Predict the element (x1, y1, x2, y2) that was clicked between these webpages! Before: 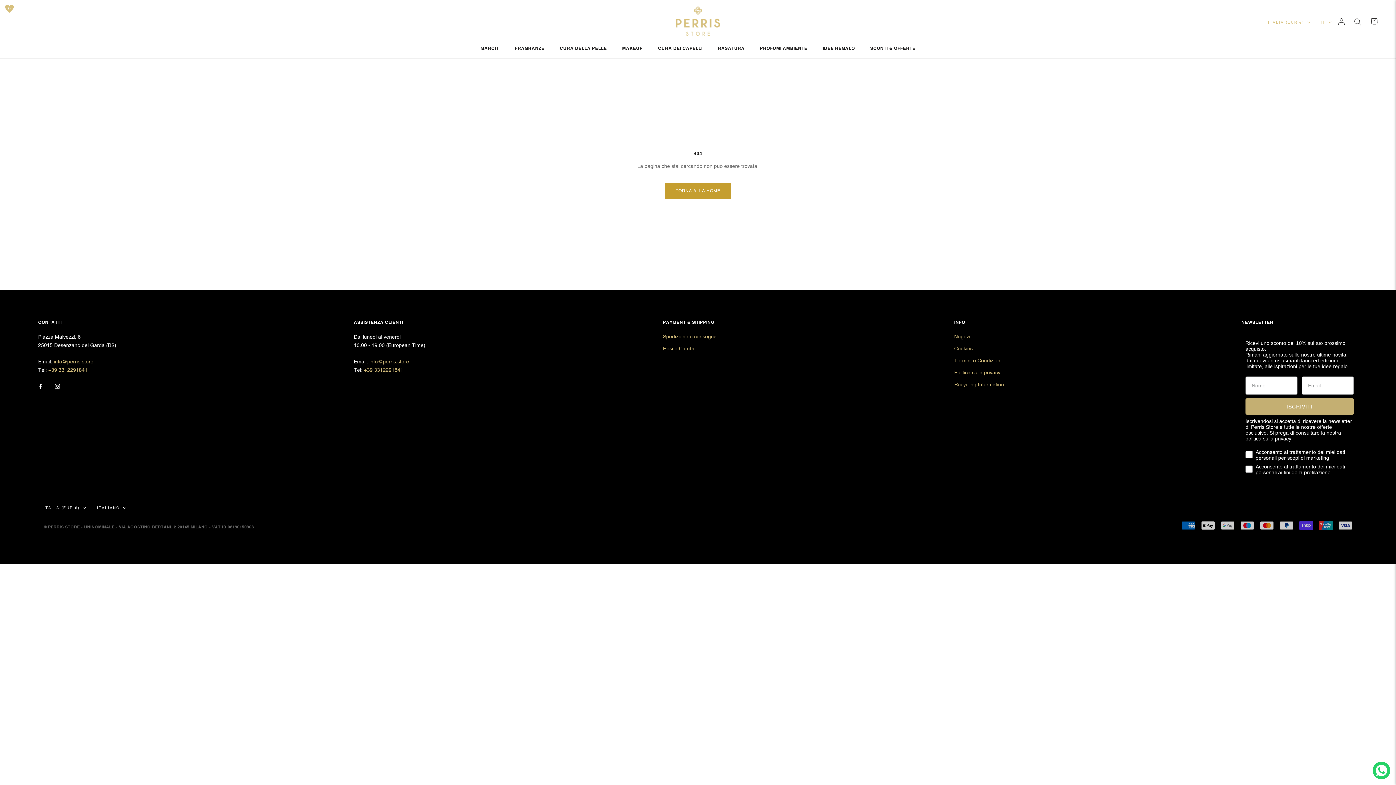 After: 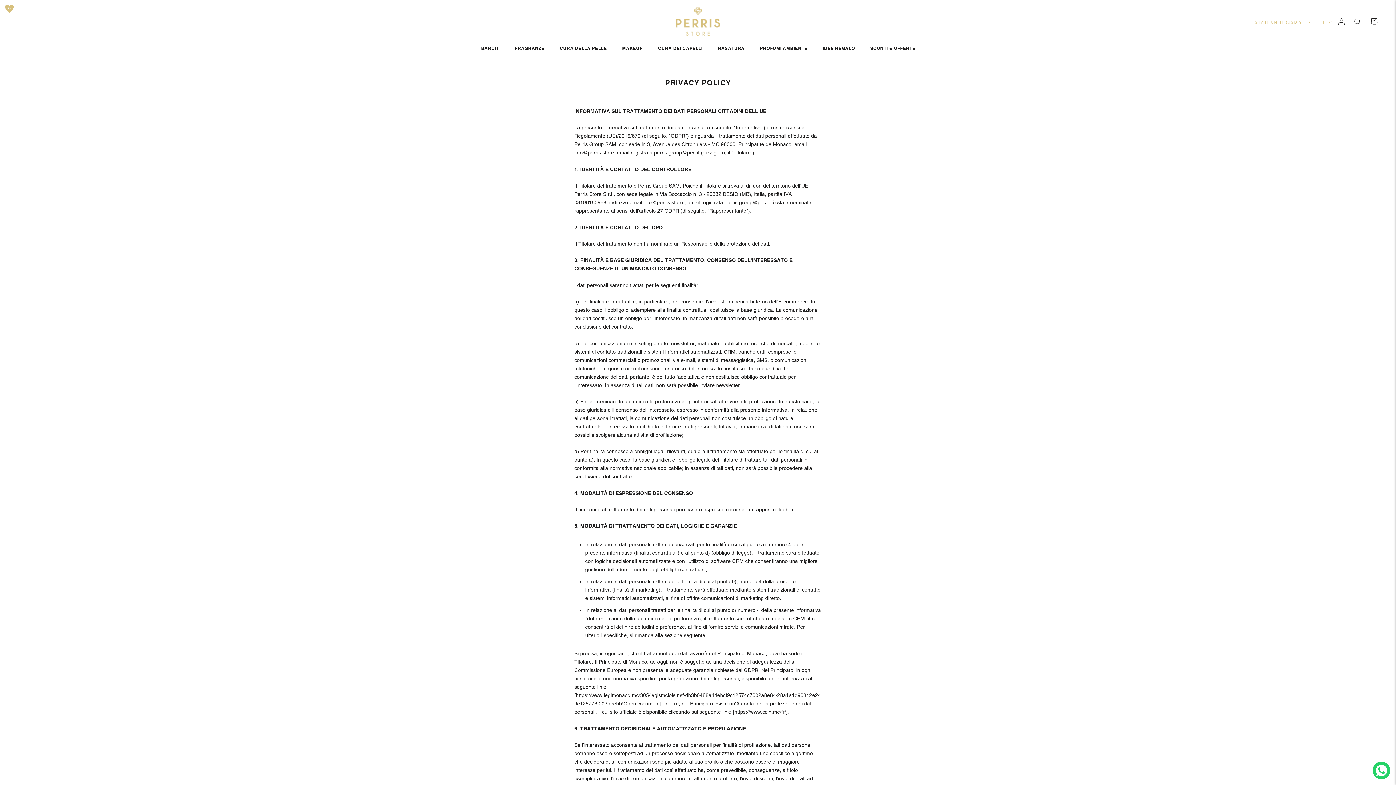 Action: label: Politica sulla privacy bbox: (954, 369, 1004, 376)